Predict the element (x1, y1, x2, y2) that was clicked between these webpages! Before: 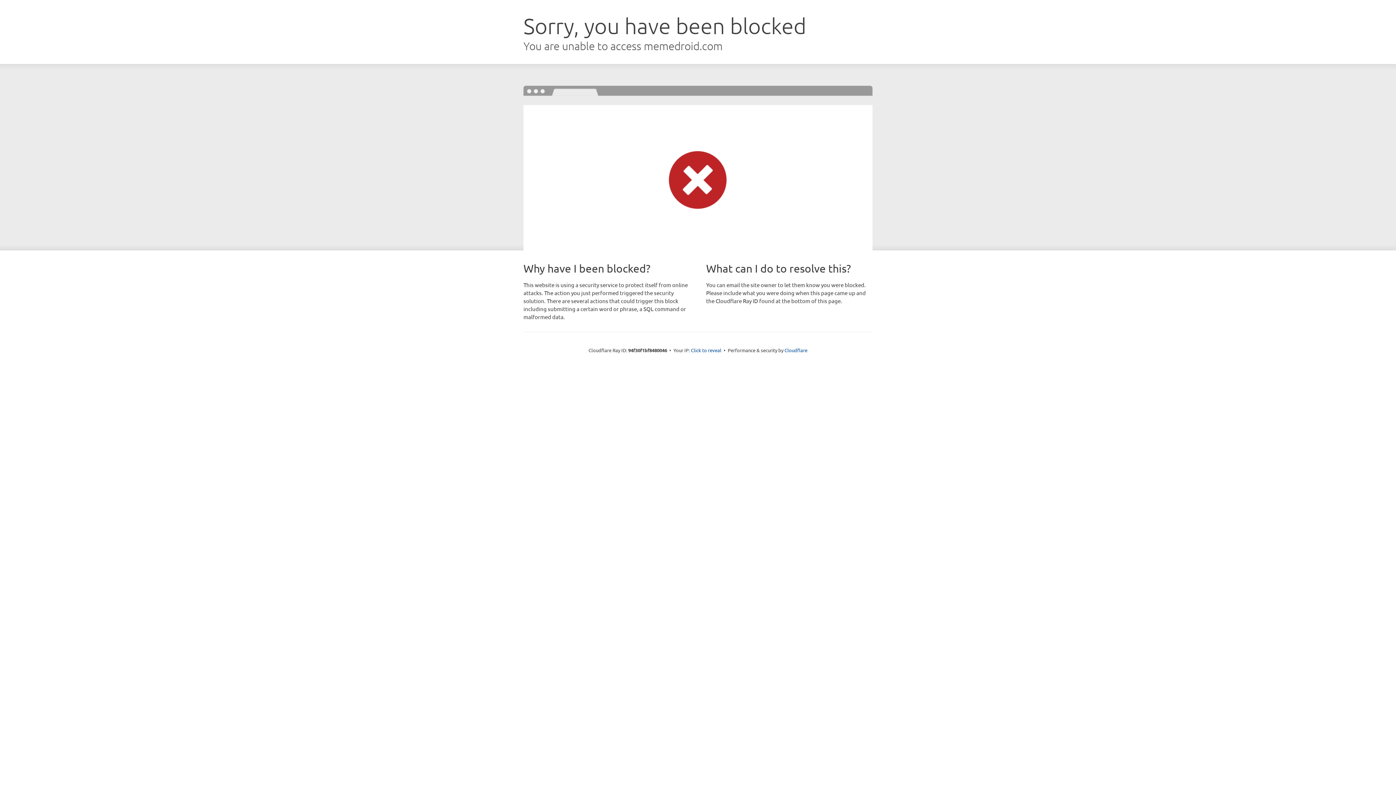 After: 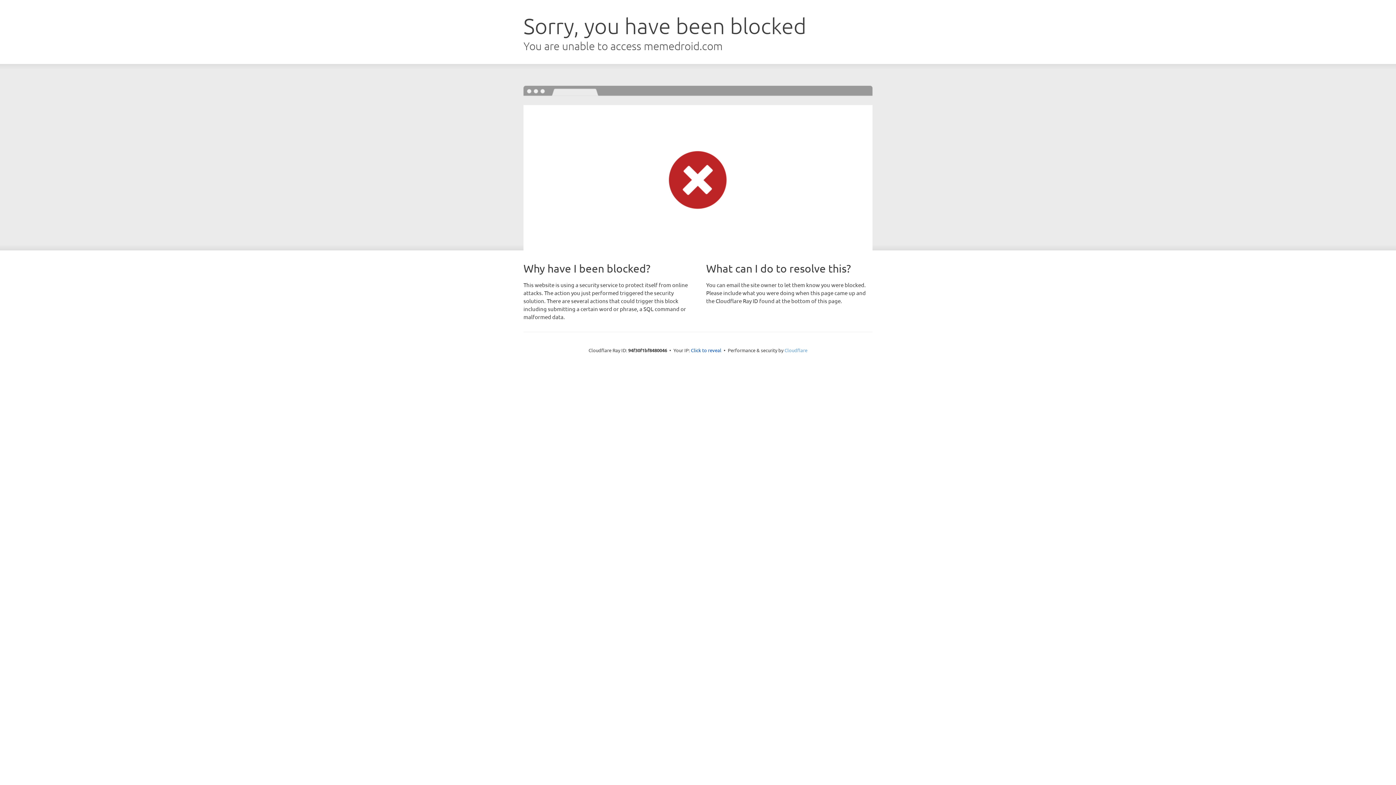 Action: label: Cloudflare bbox: (784, 347, 807, 353)